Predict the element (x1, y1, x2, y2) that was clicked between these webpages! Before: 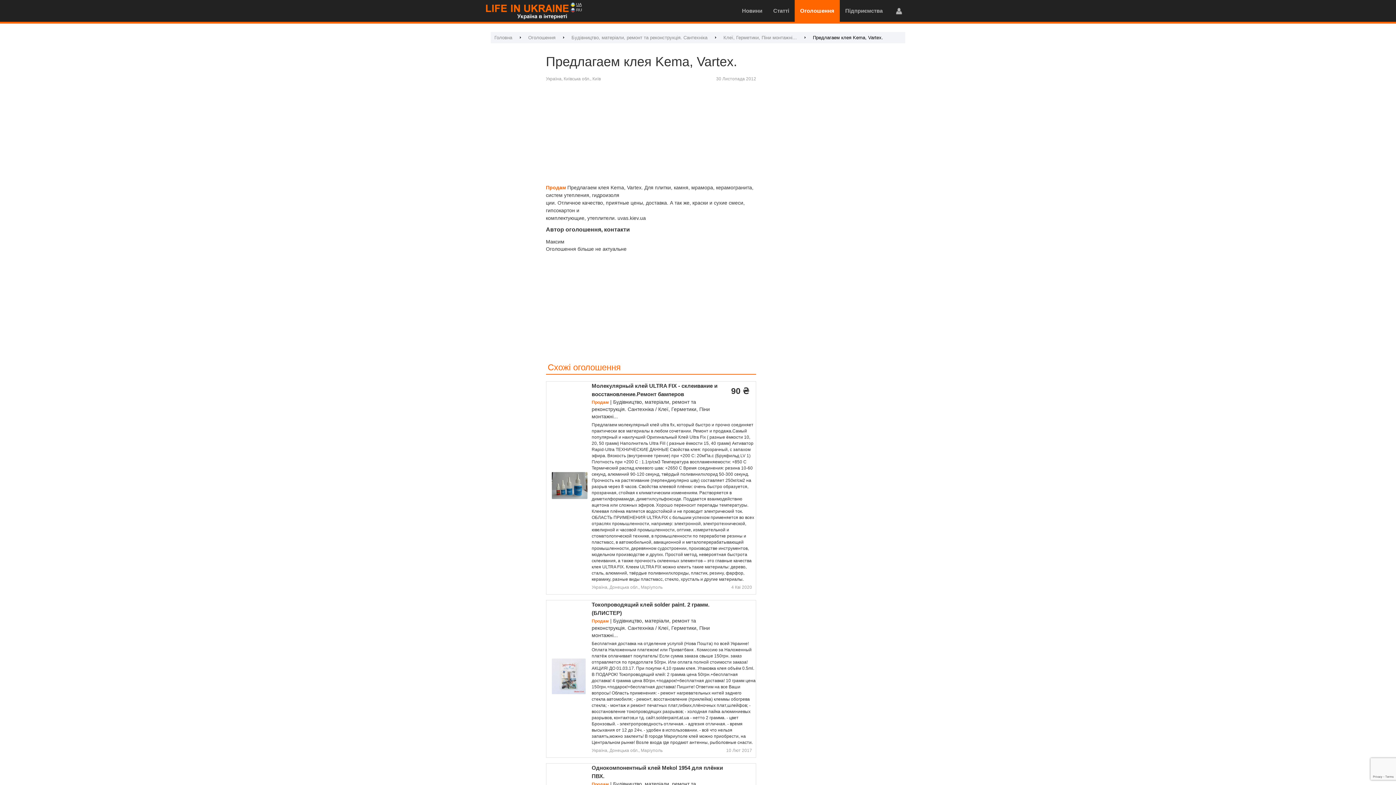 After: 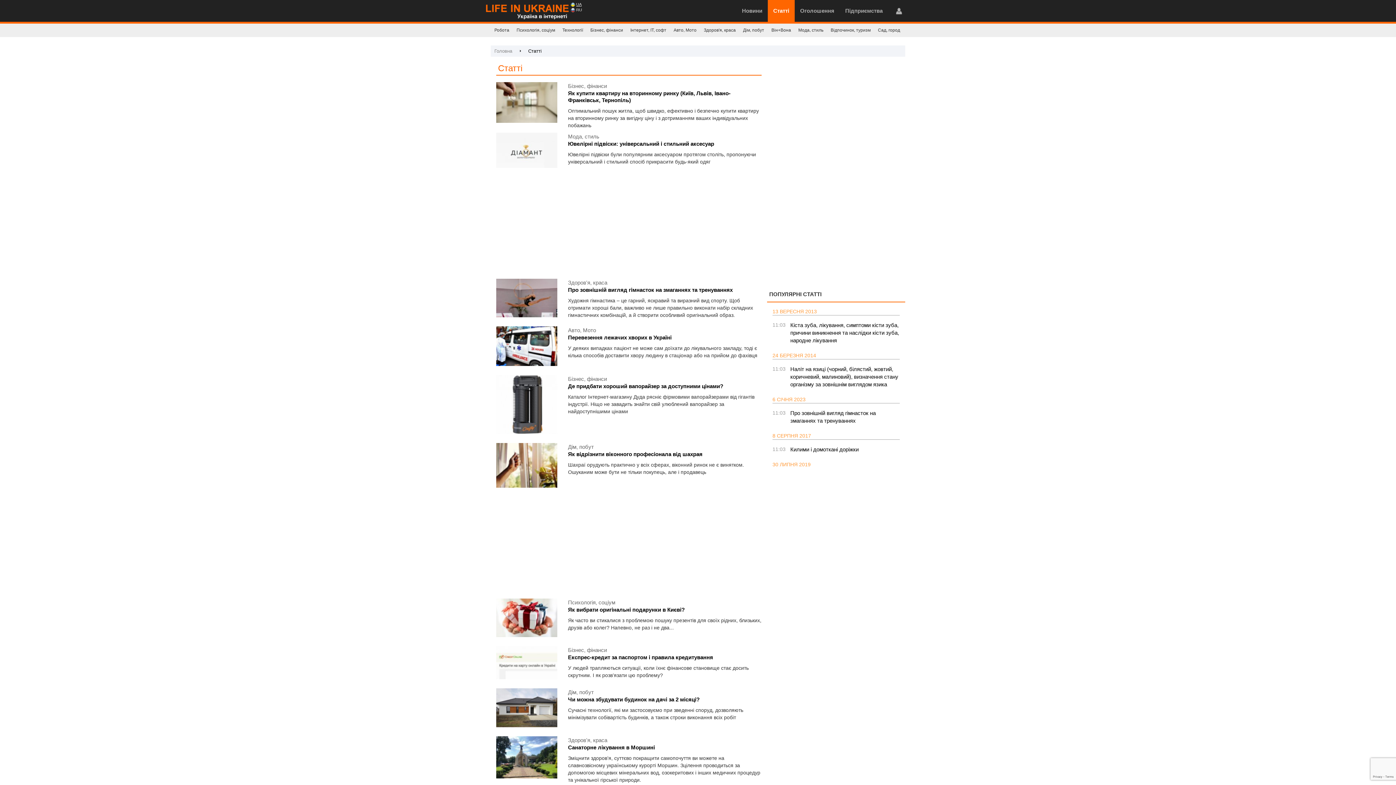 Action: label: Статті bbox: (768, 0, 794, 21)